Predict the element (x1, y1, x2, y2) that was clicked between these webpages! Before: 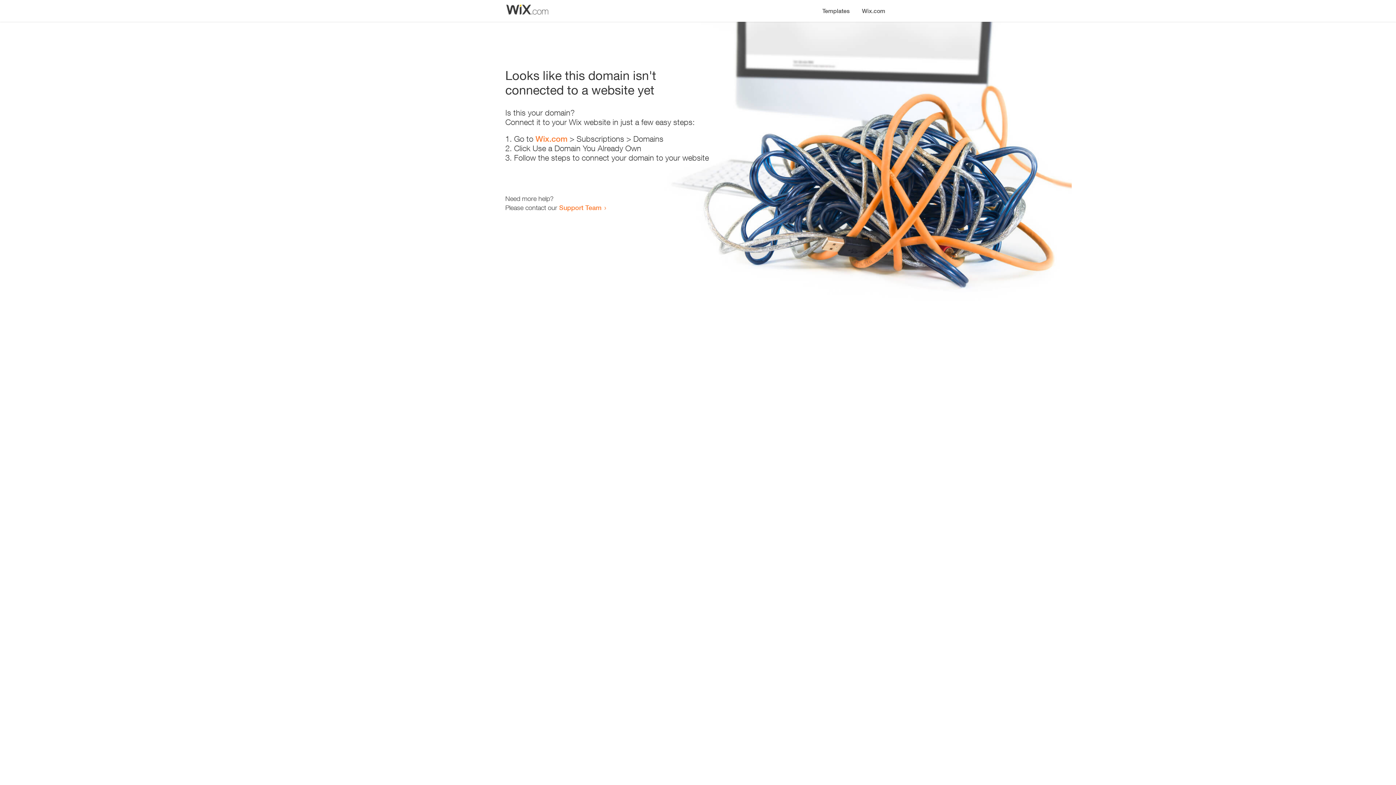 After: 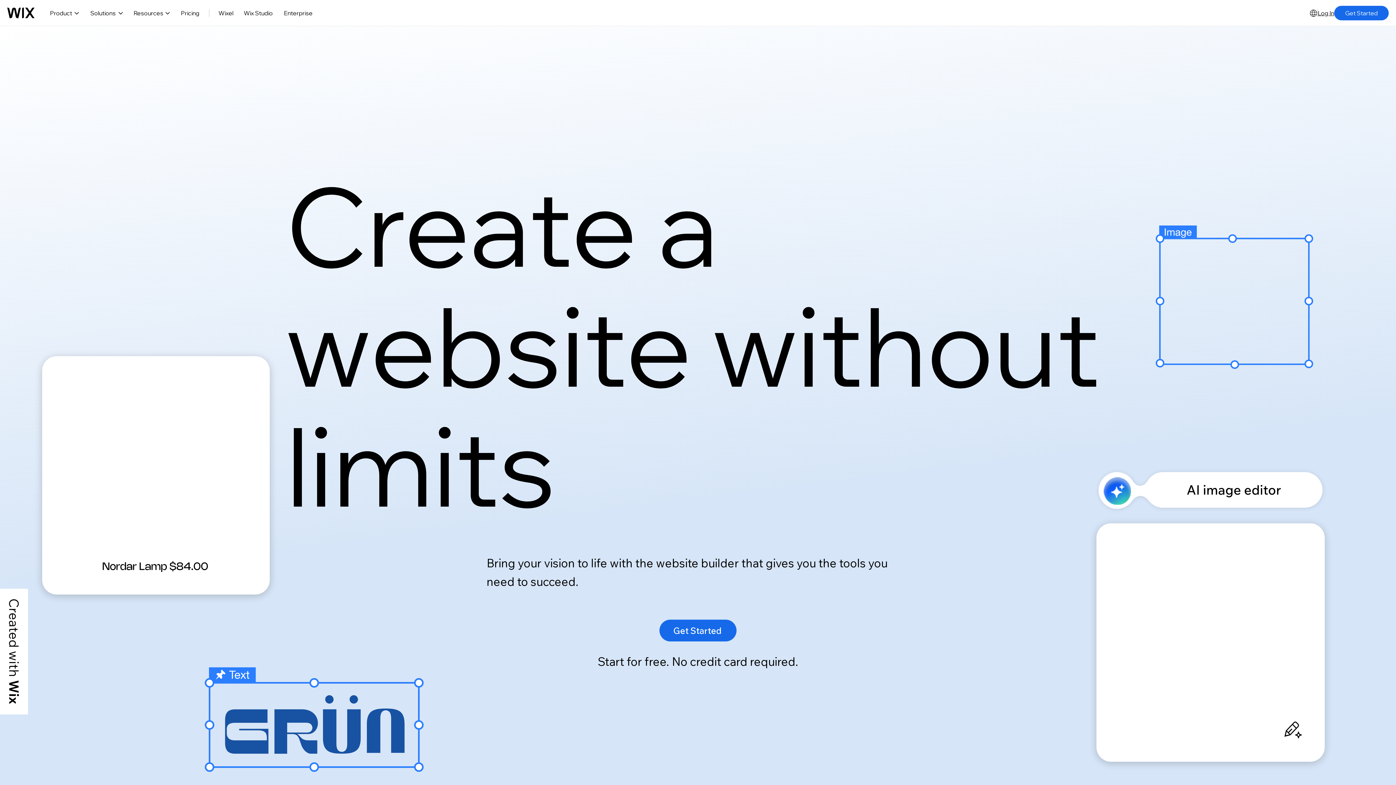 Action: label: Wix.com bbox: (856, 0, 890, 14)